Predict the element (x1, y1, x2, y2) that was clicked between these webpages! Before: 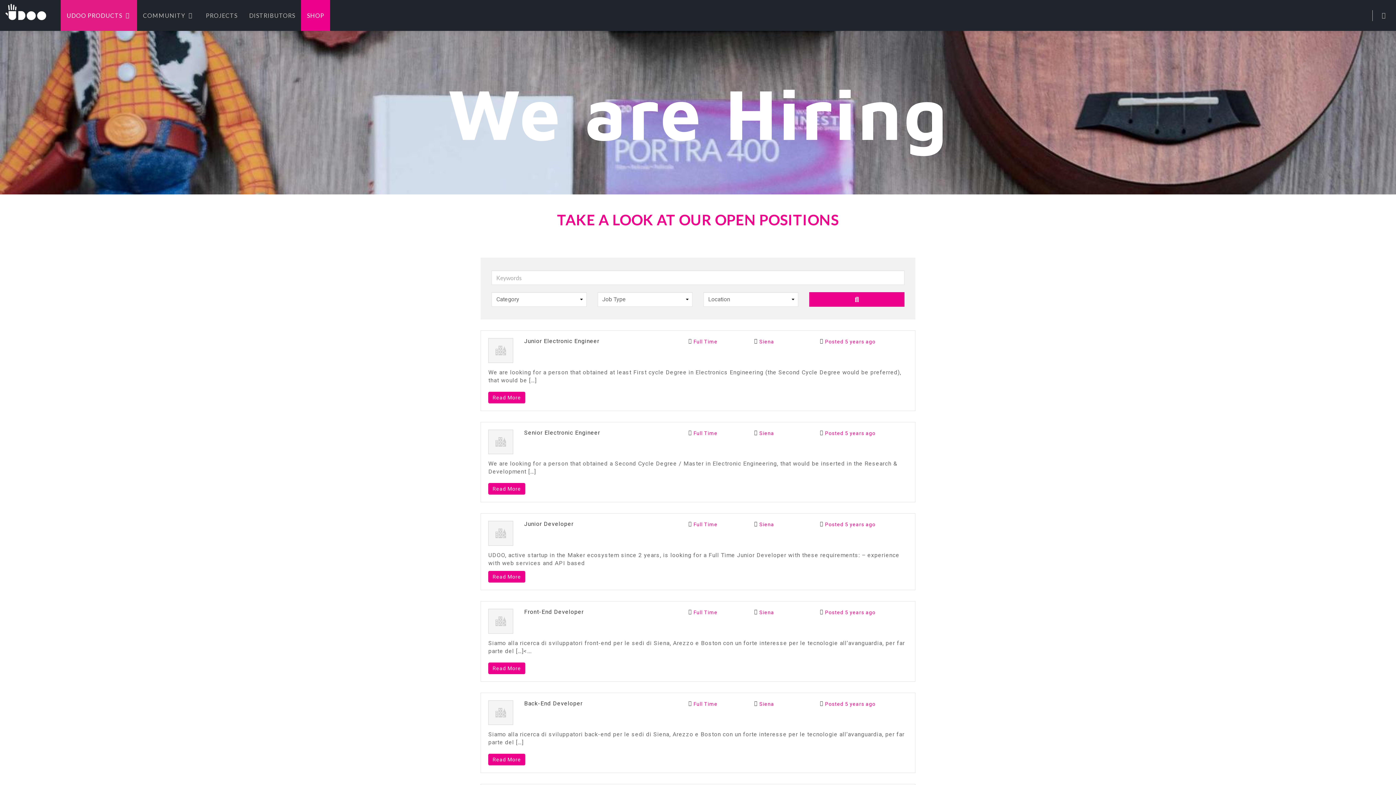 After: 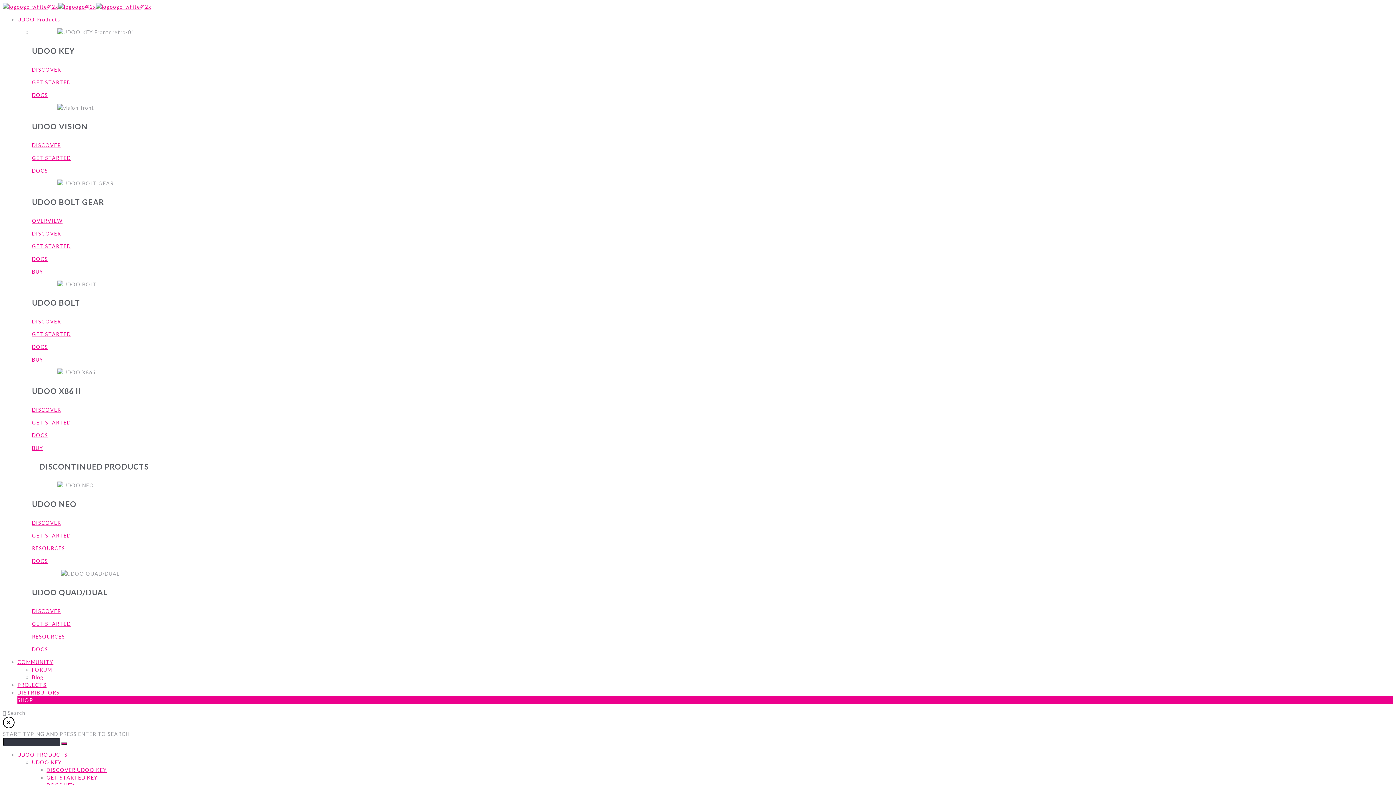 Action: bbox: (488, 438, 513, 444)